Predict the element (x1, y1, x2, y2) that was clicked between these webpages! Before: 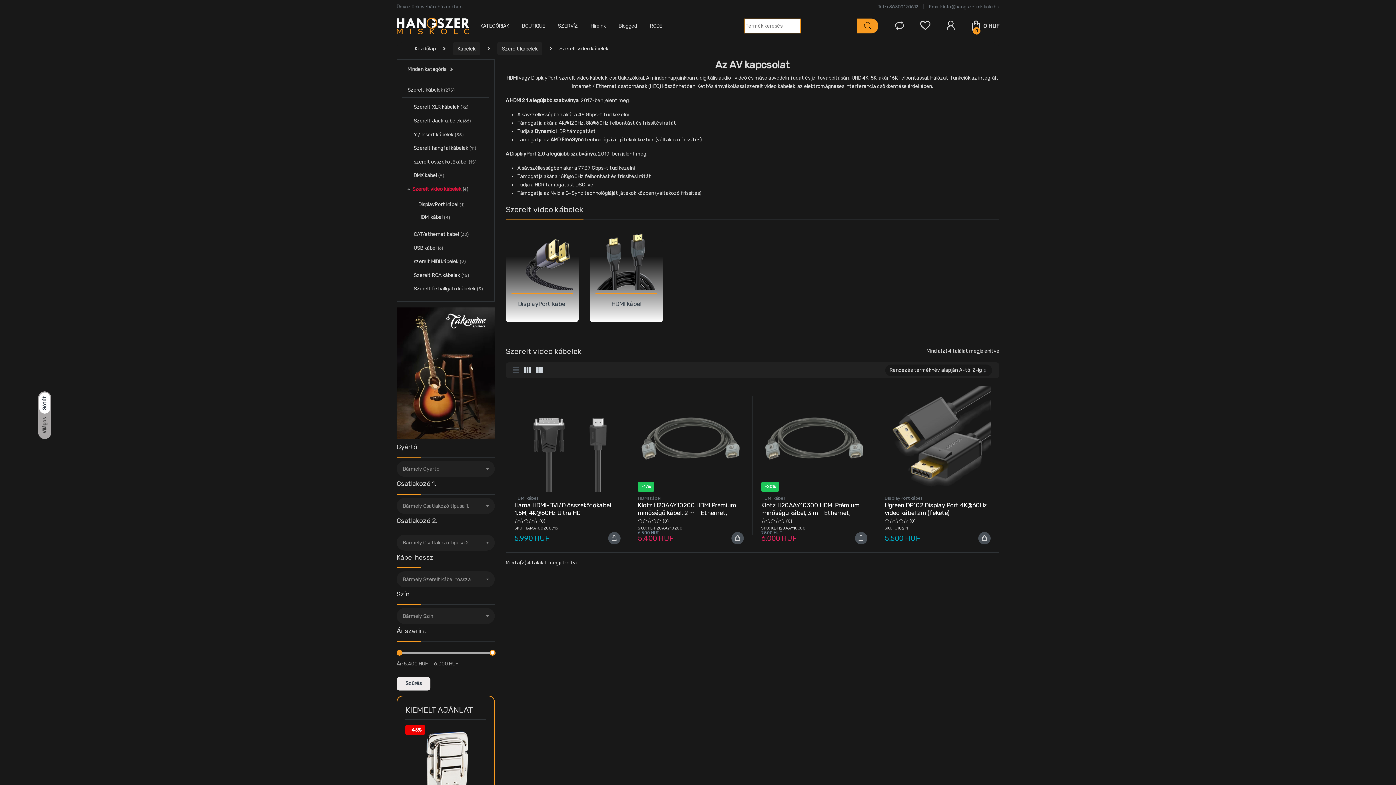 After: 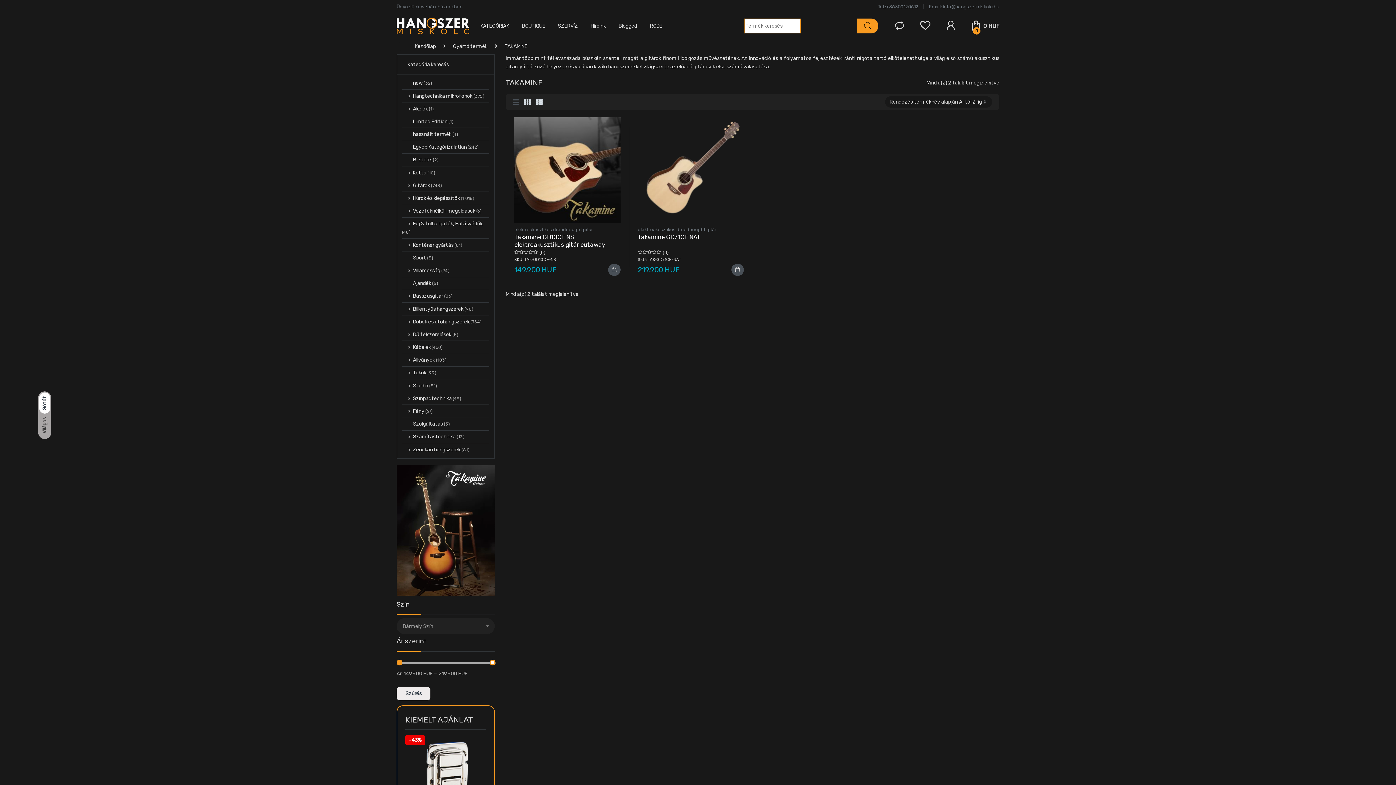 Action: bbox: (396, 369, 494, 376)